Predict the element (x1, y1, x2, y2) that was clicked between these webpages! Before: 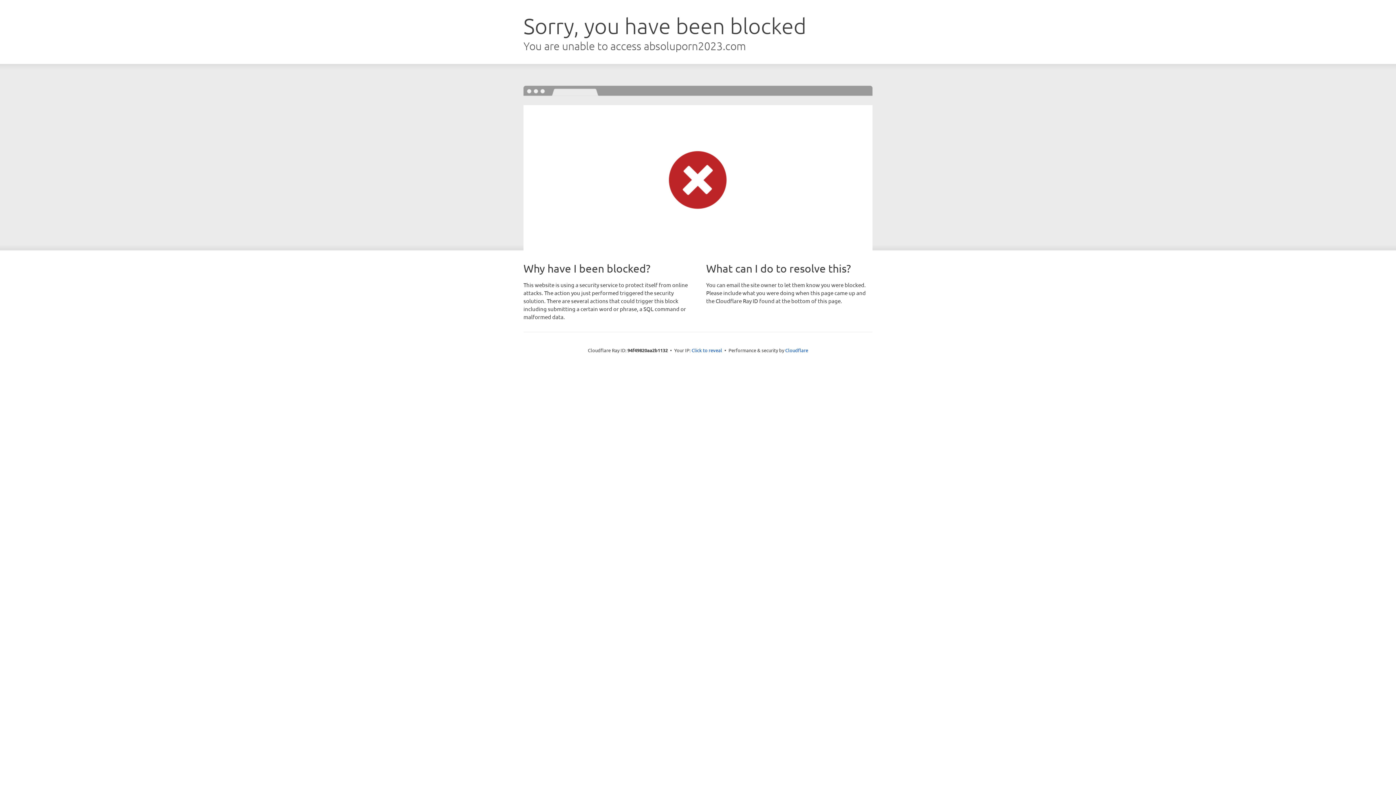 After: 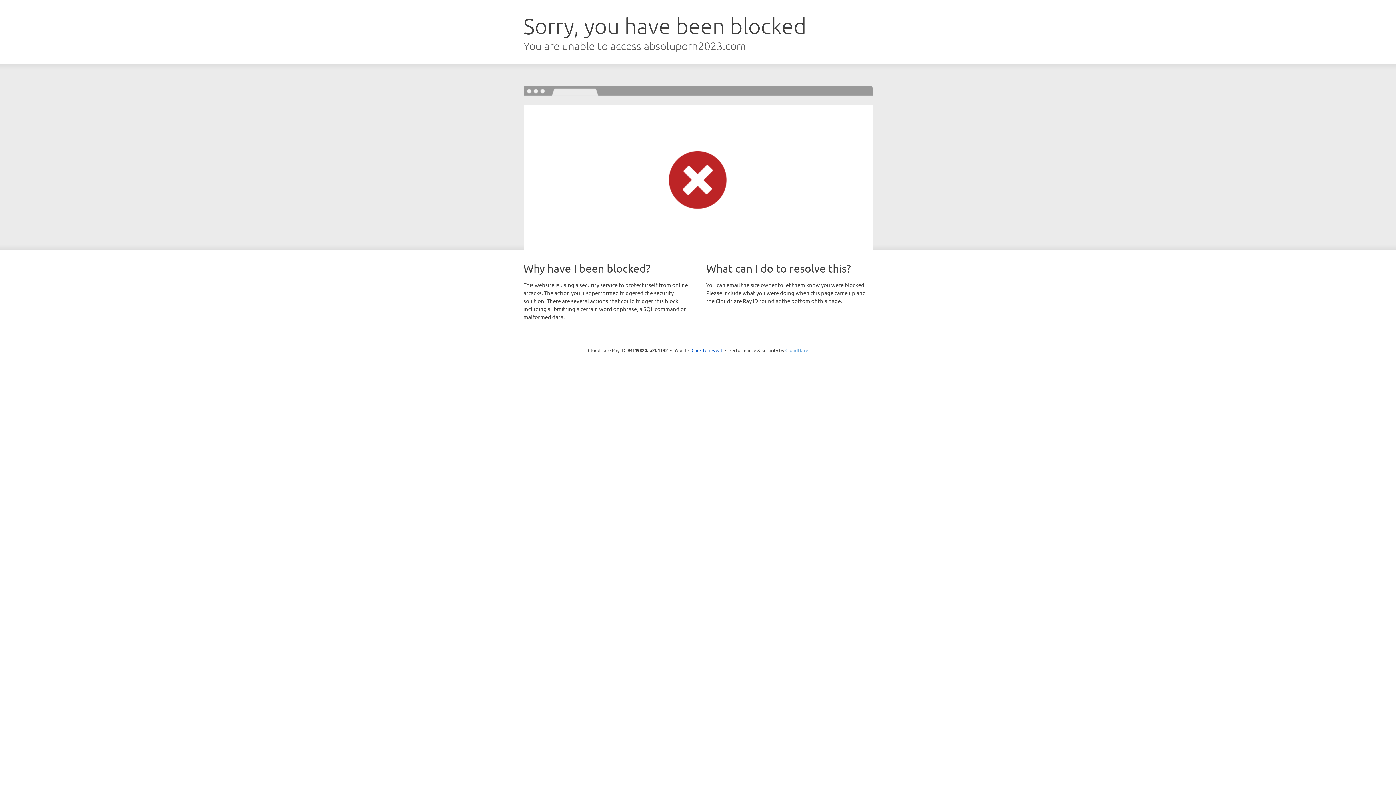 Action: label: Cloudflare bbox: (785, 347, 808, 353)